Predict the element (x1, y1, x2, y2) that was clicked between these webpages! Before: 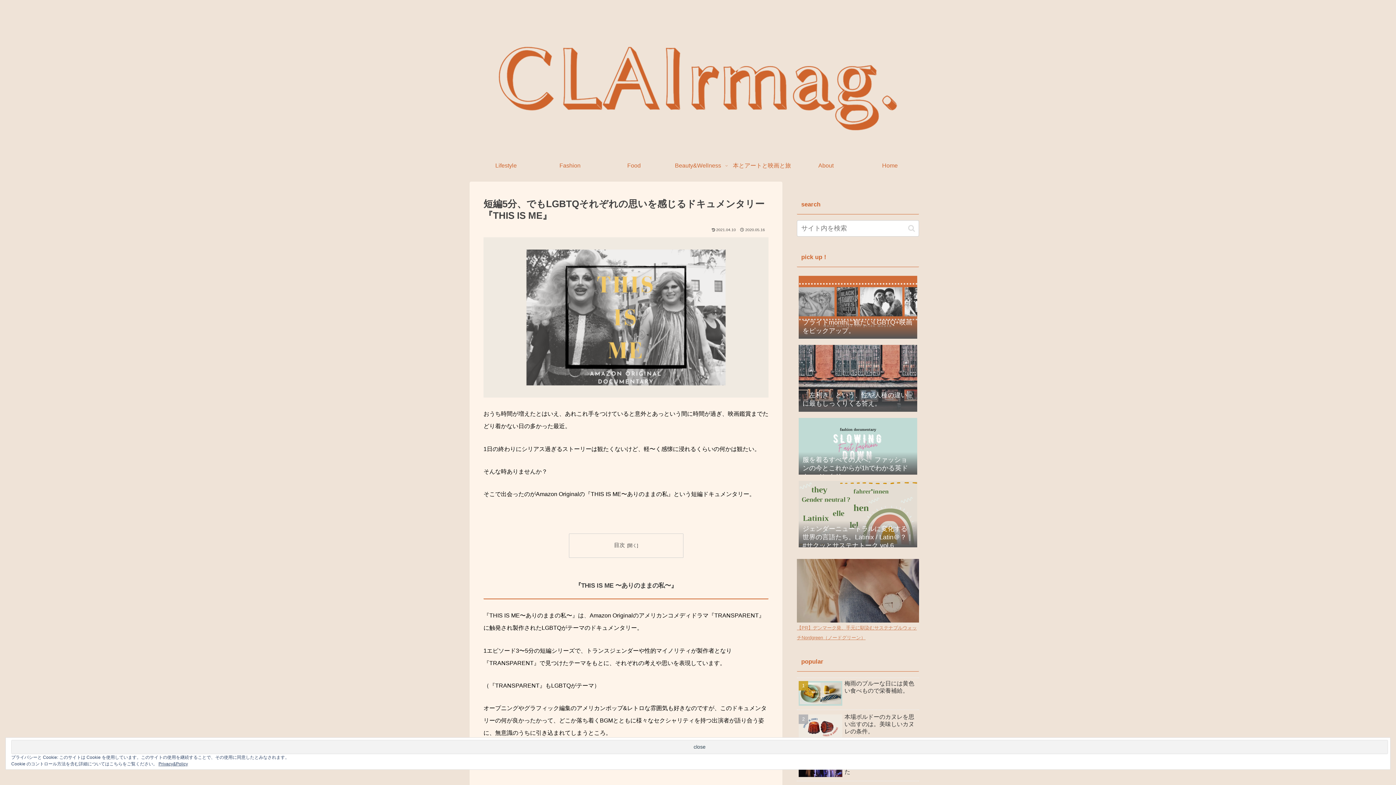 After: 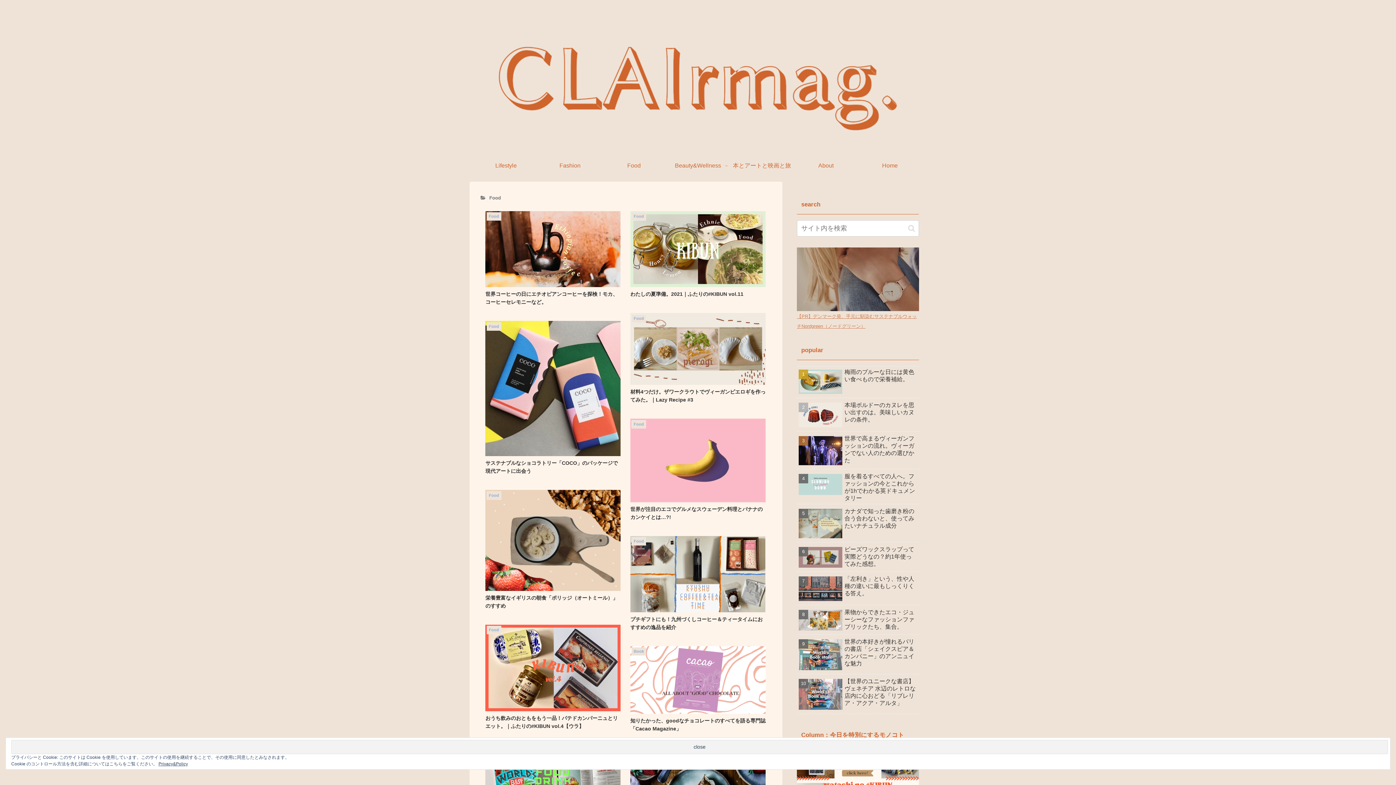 Action: label: Food bbox: (602, 158, 666, 173)